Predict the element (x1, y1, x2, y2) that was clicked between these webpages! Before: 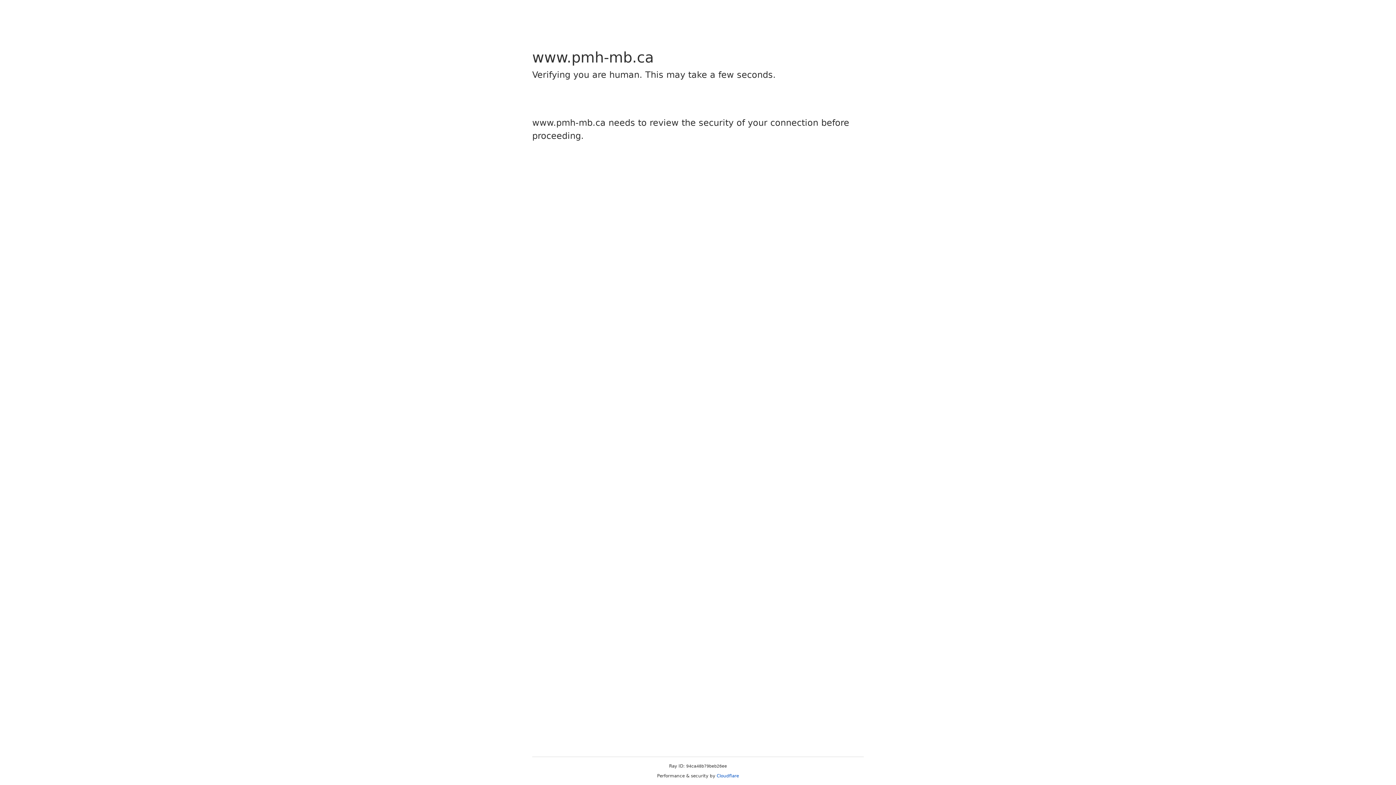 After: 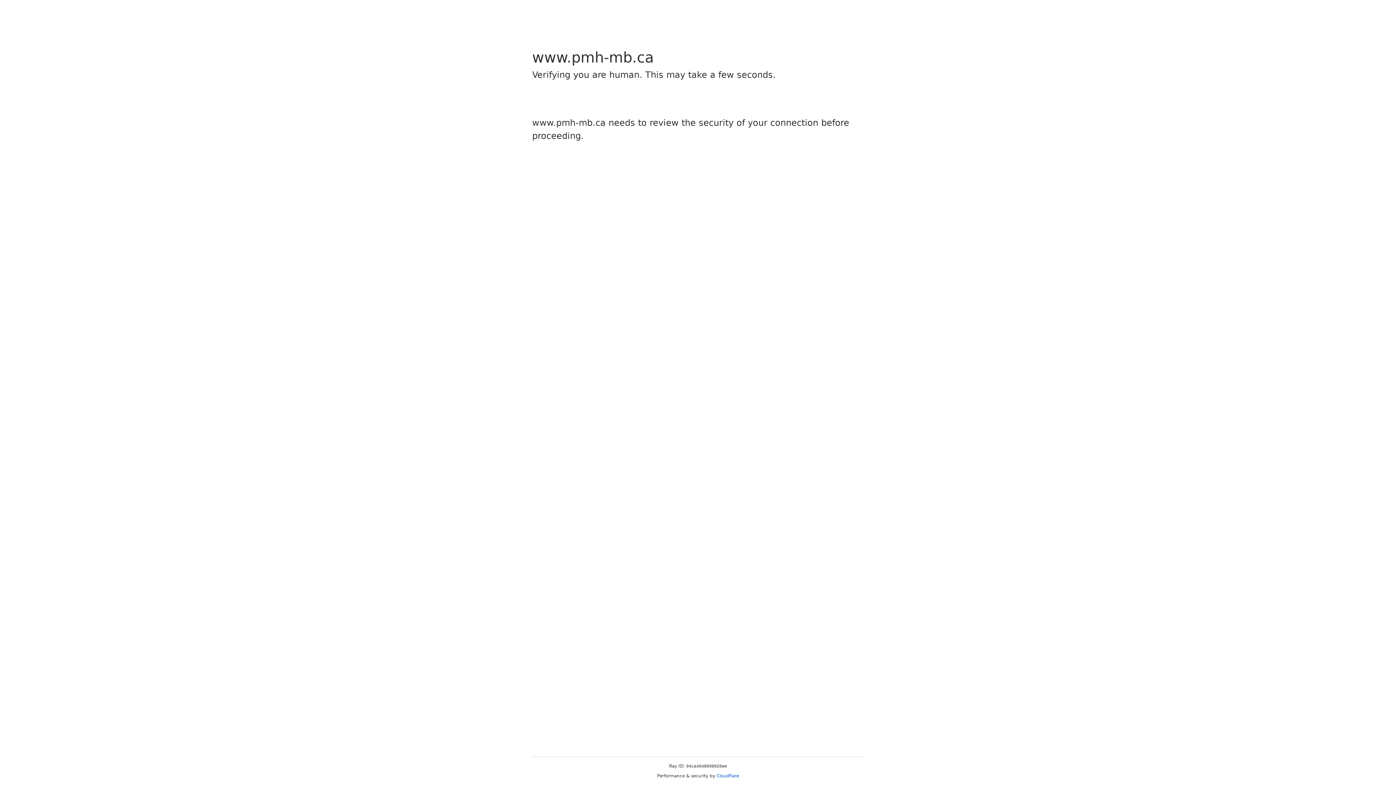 Action: bbox: (716, 773, 739, 778) label: Cloudflare